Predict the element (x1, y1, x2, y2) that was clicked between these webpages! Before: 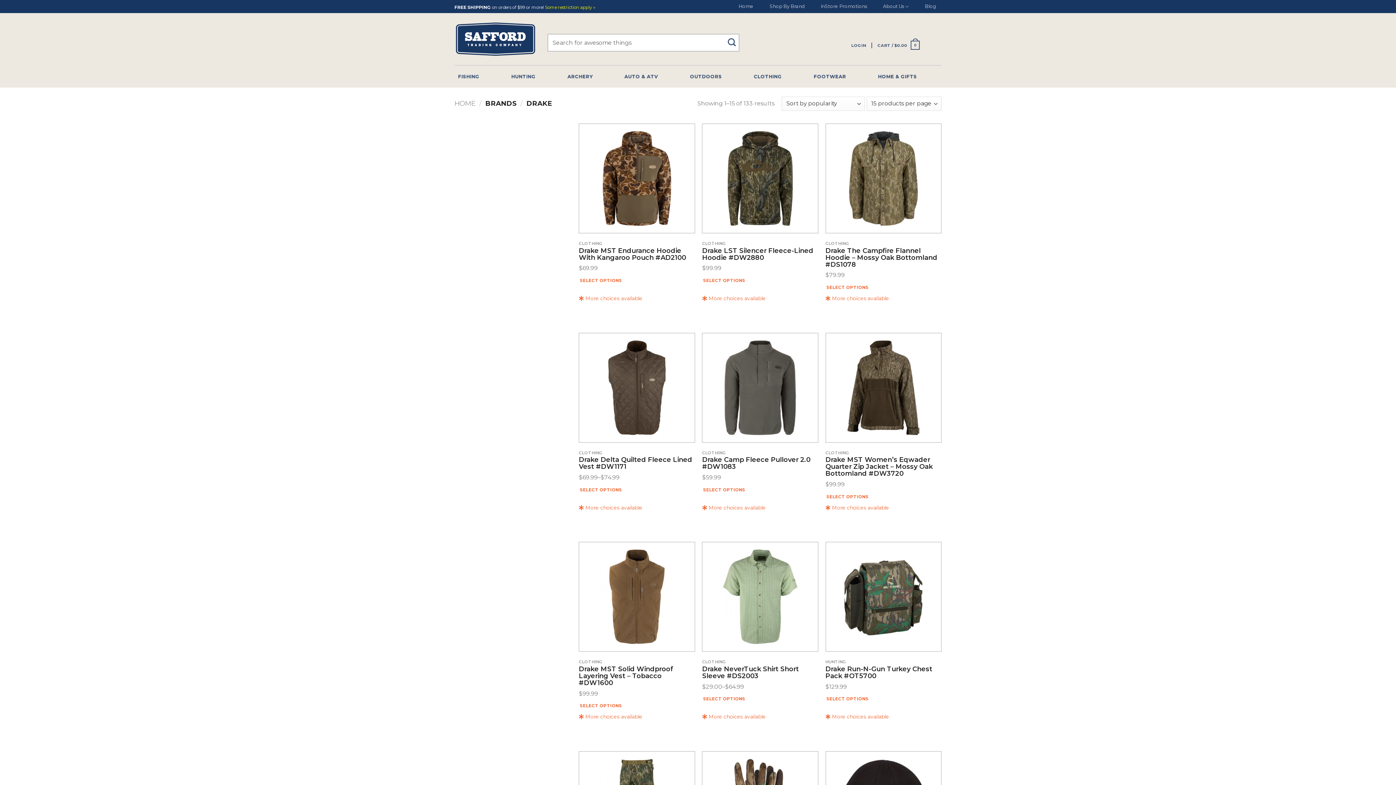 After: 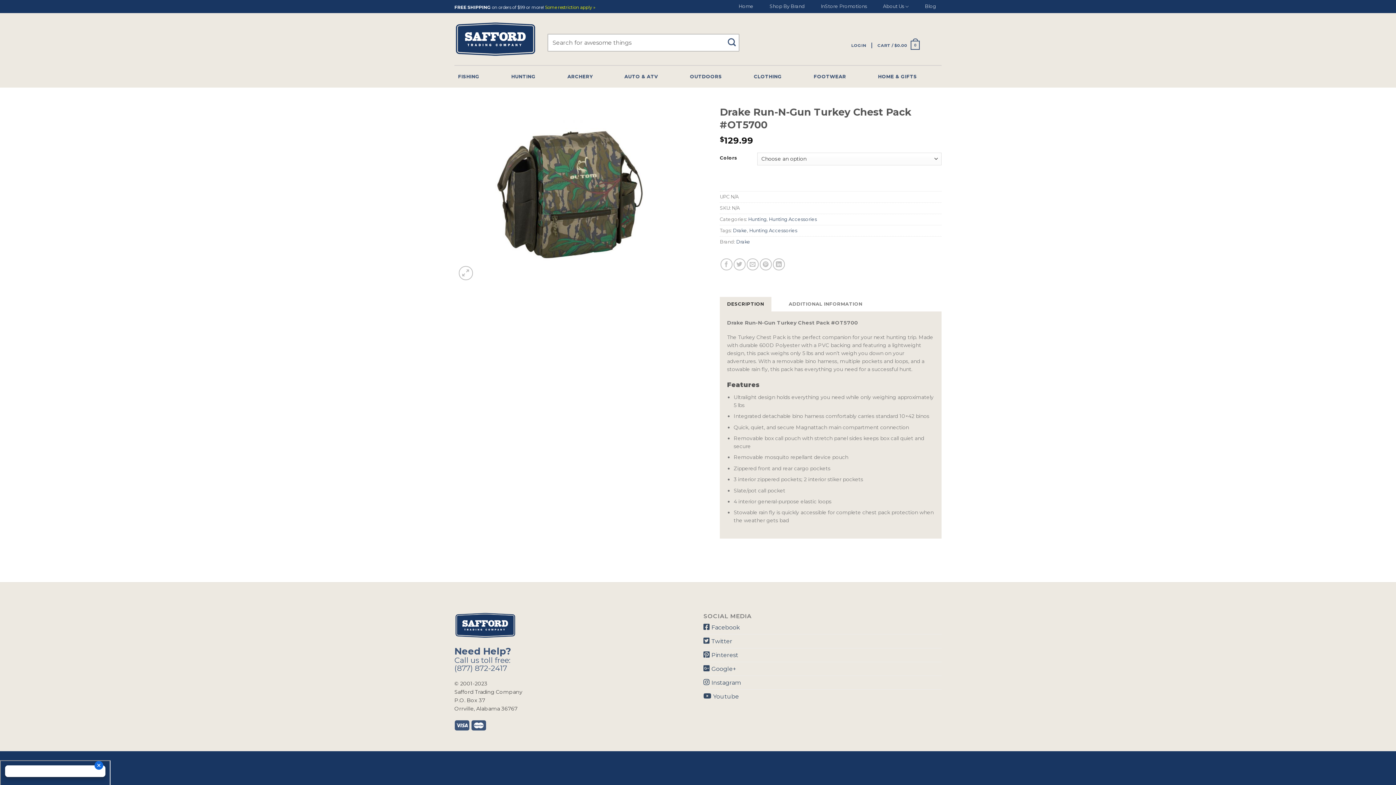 Action: bbox: (833, 549, 934, 644)